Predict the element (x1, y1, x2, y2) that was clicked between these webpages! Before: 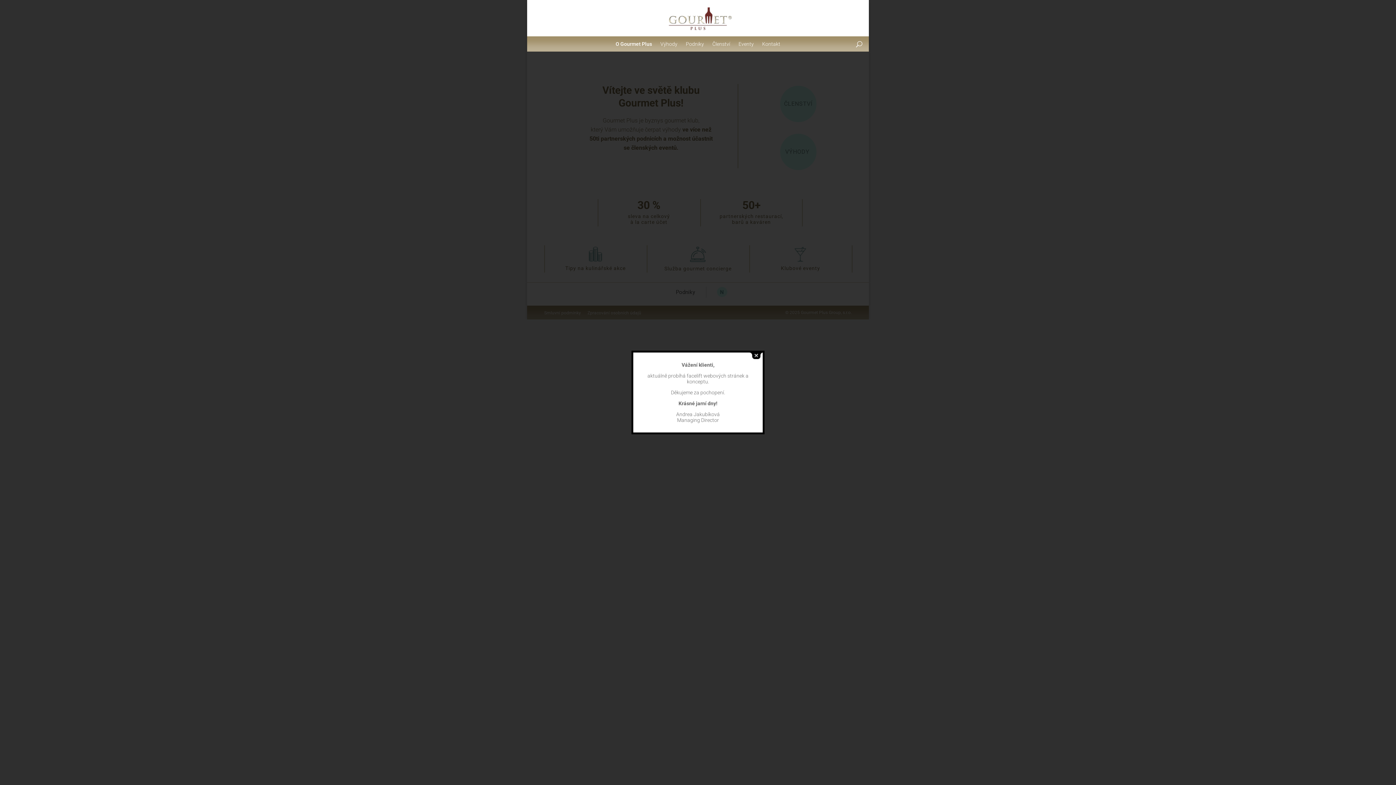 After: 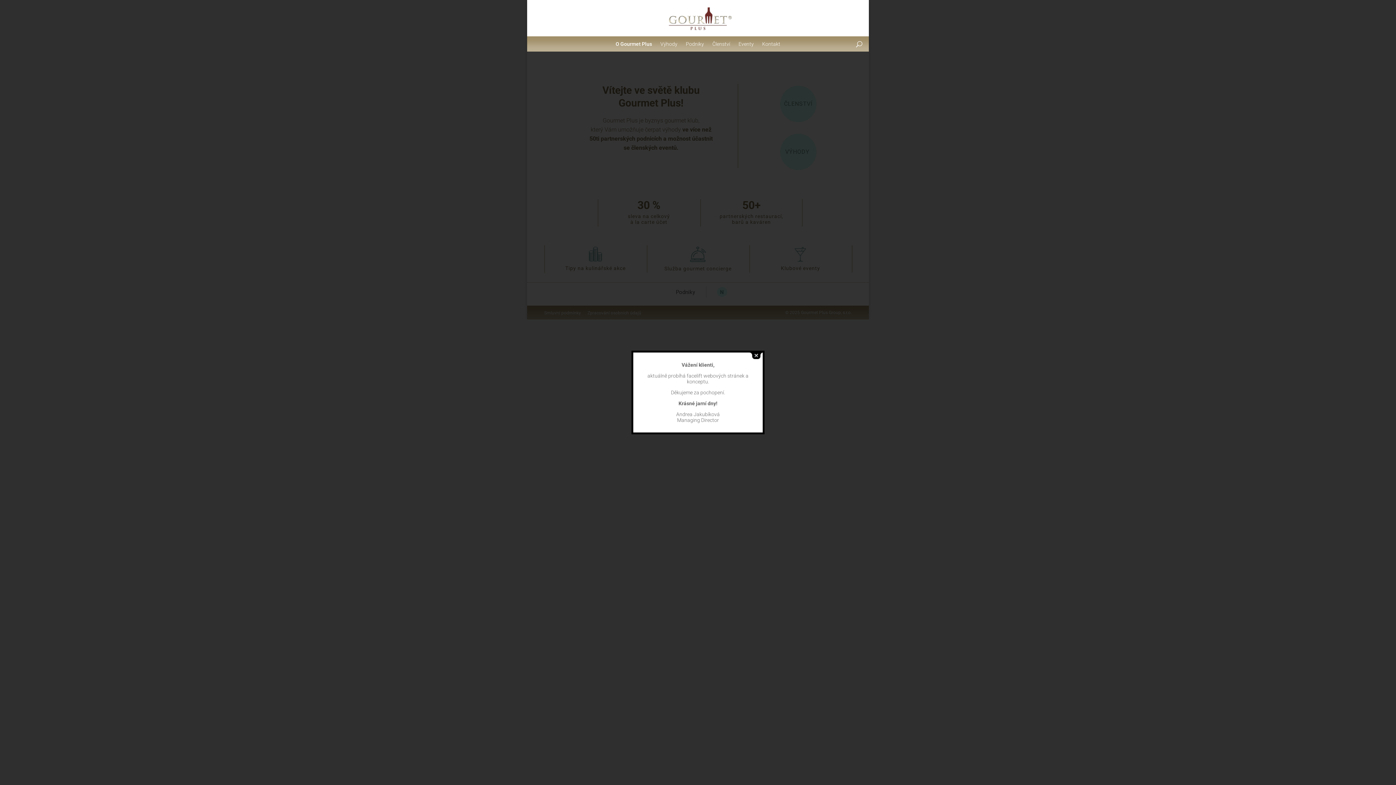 Action: bbox: (615, 36, 652, 51) label: O Gourmet Plus